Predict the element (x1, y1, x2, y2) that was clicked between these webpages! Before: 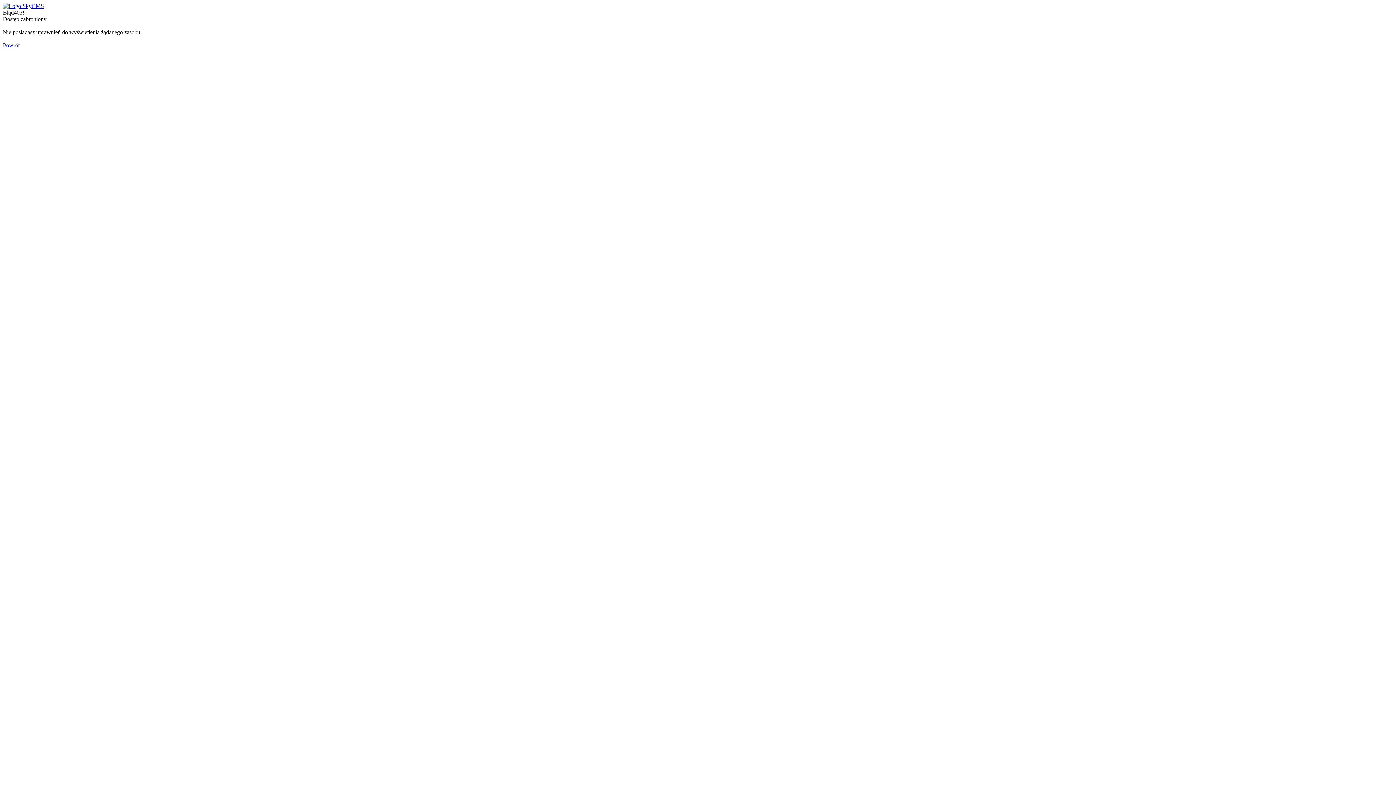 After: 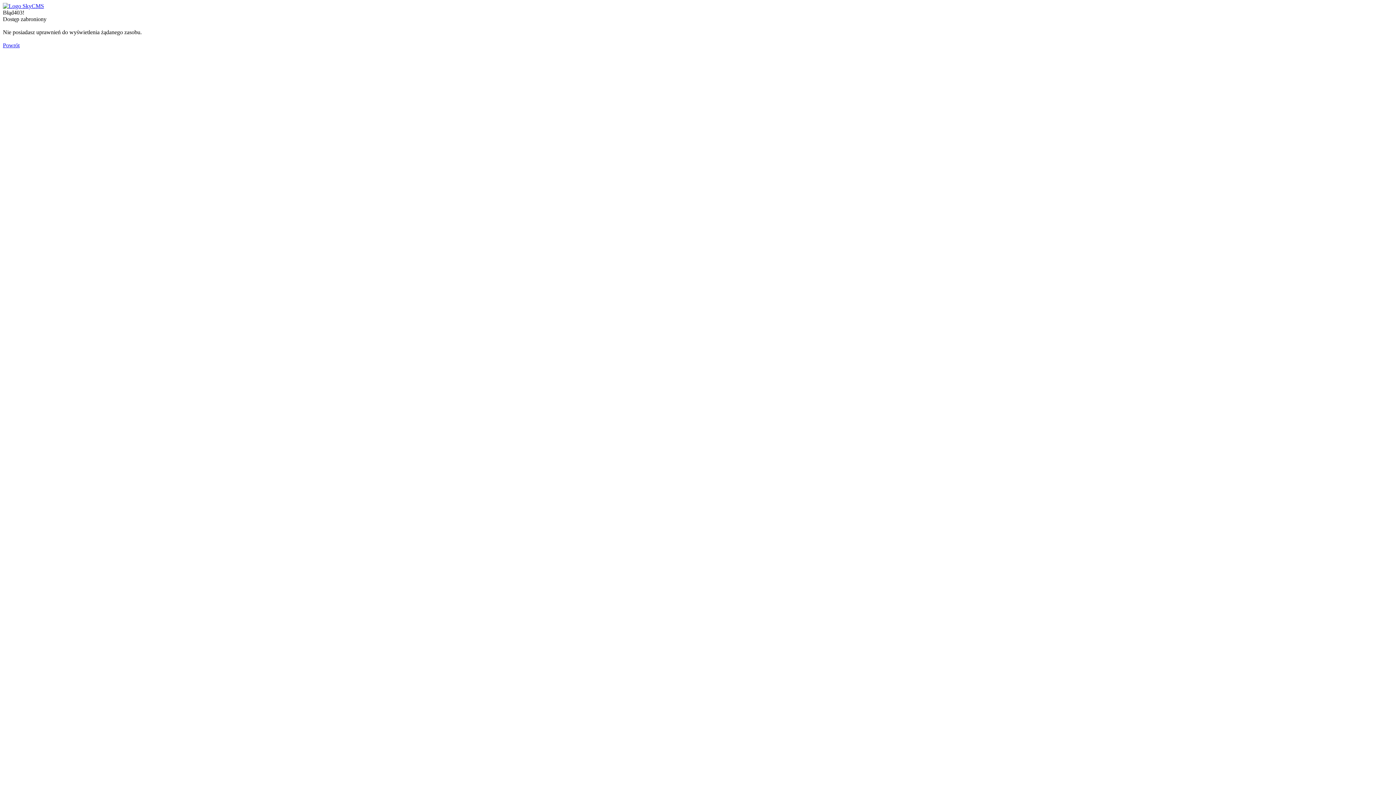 Action: bbox: (2, 2, 44, 9)